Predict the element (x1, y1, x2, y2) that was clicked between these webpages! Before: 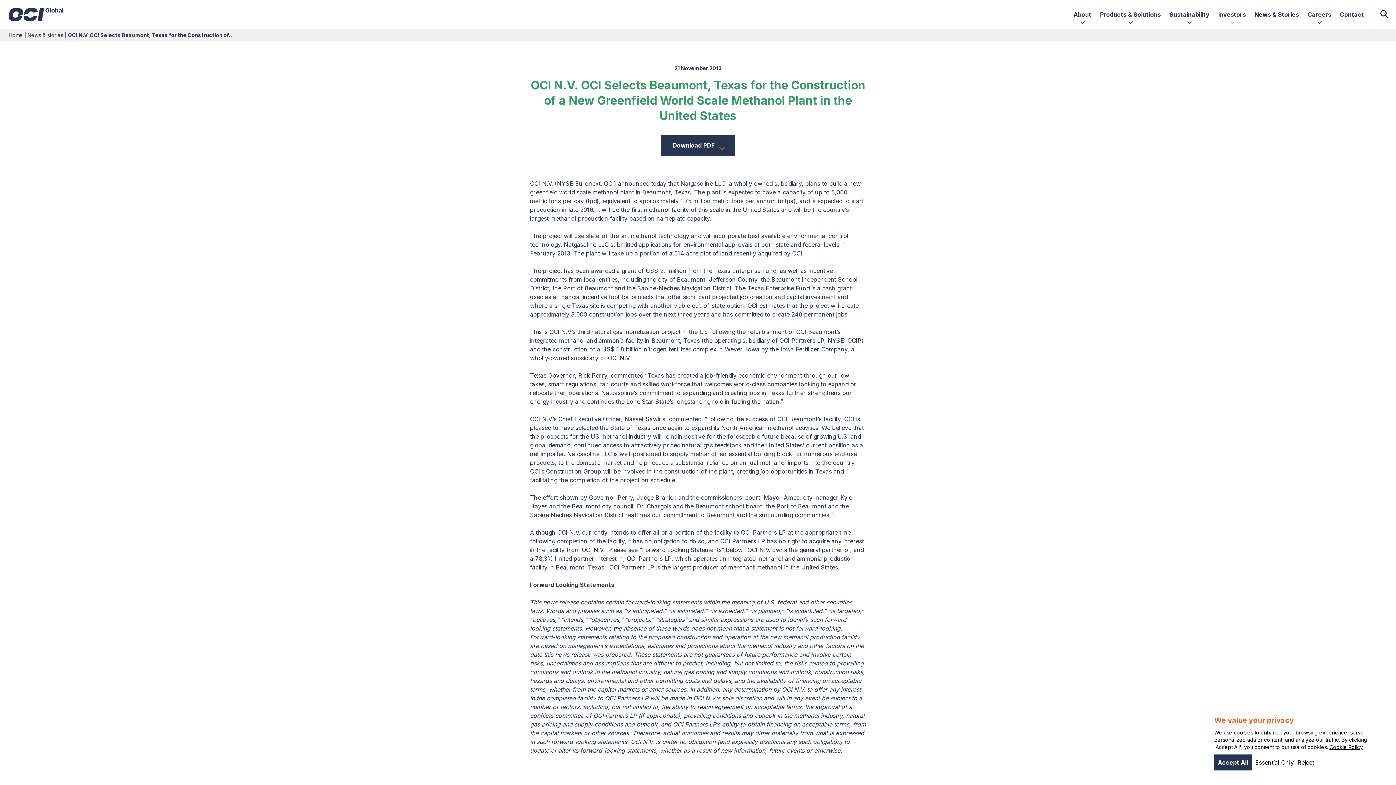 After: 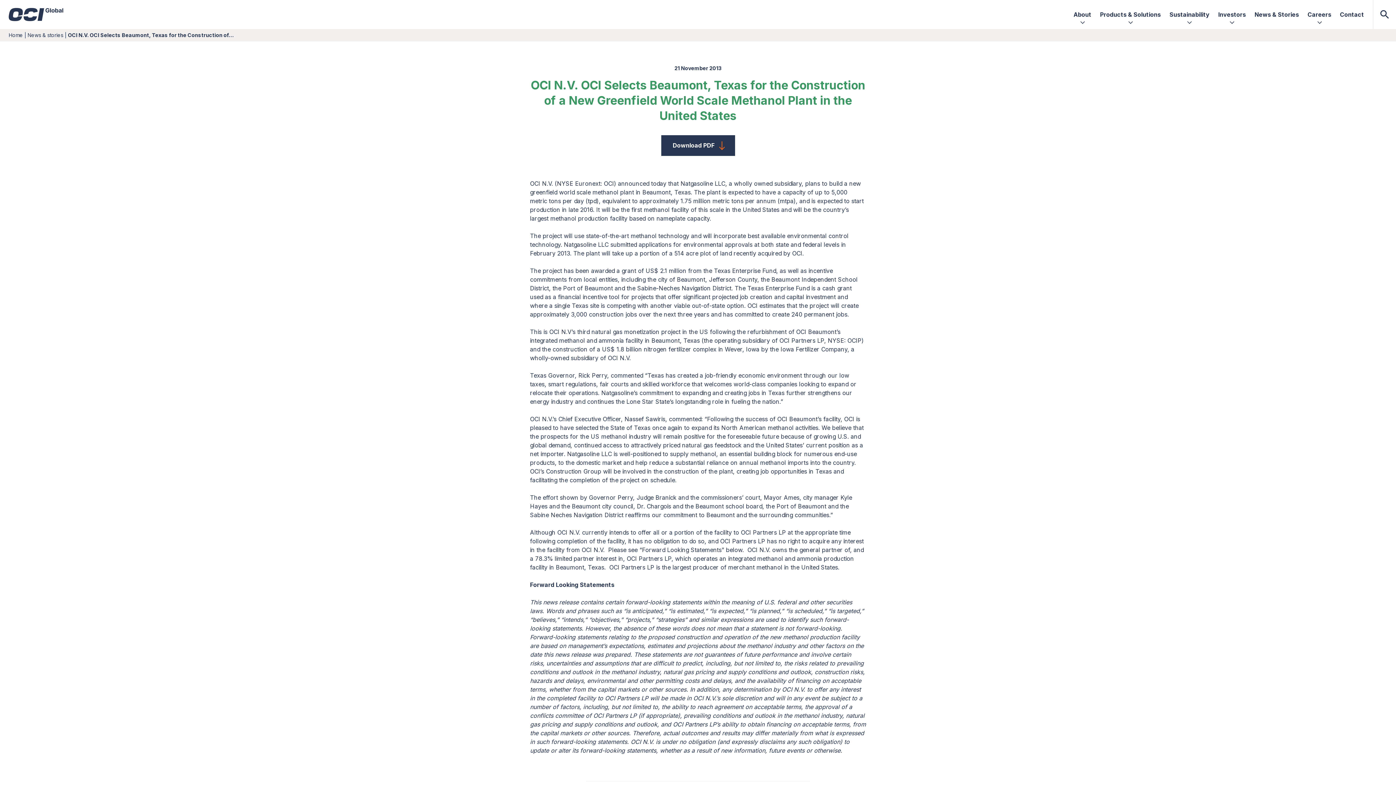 Action: label: Reject bbox: (1297, 757, 1314, 768)